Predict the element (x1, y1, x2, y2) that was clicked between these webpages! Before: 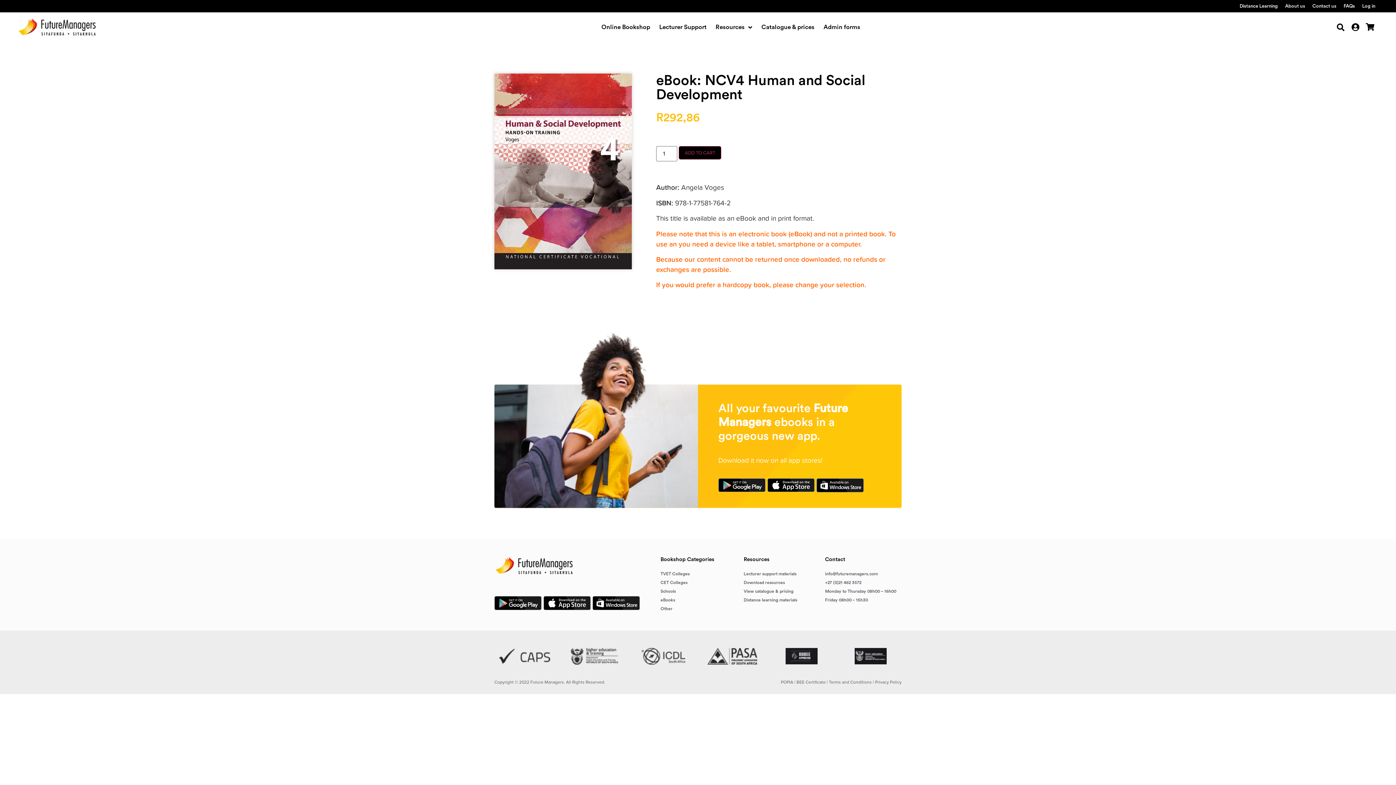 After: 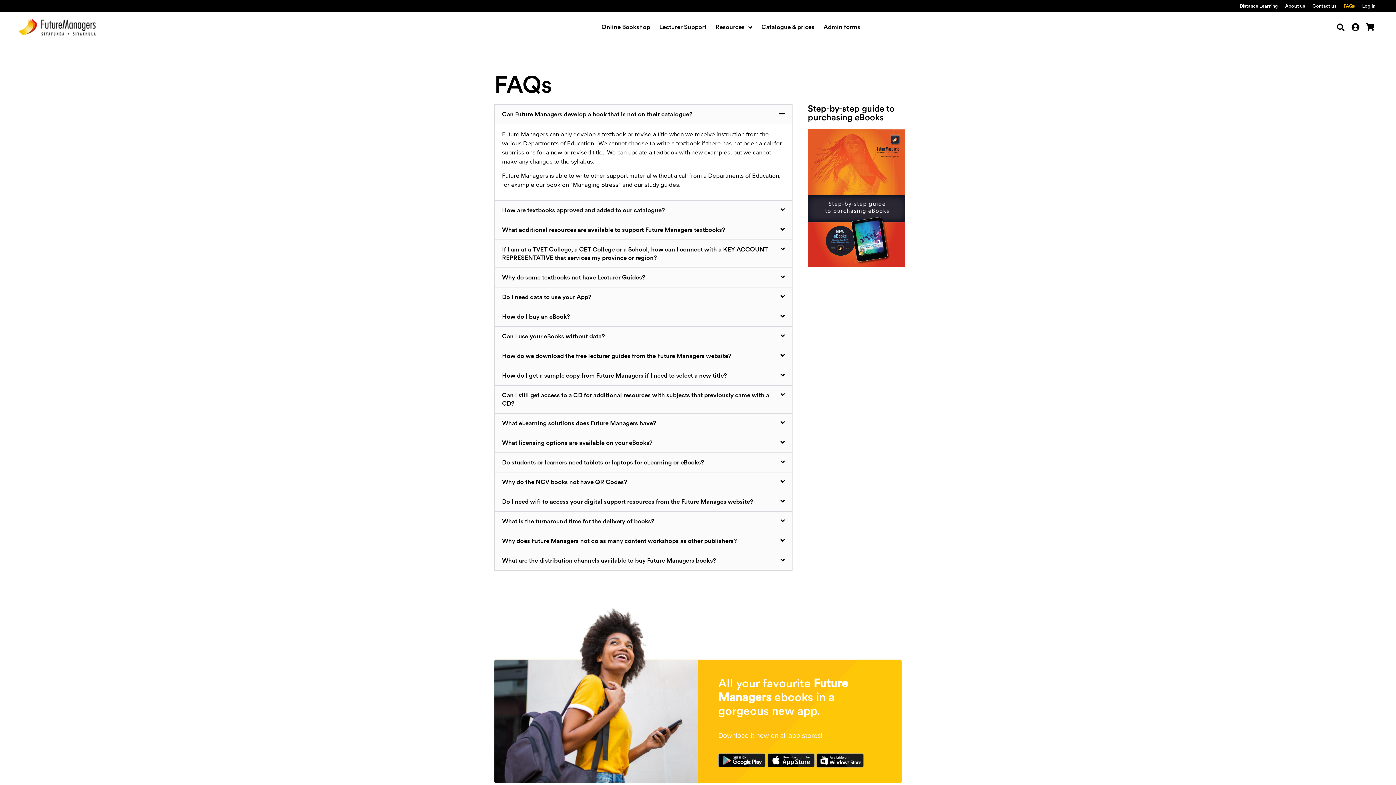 Action: bbox: (1344, 2, 1355, 9) label: FAQs